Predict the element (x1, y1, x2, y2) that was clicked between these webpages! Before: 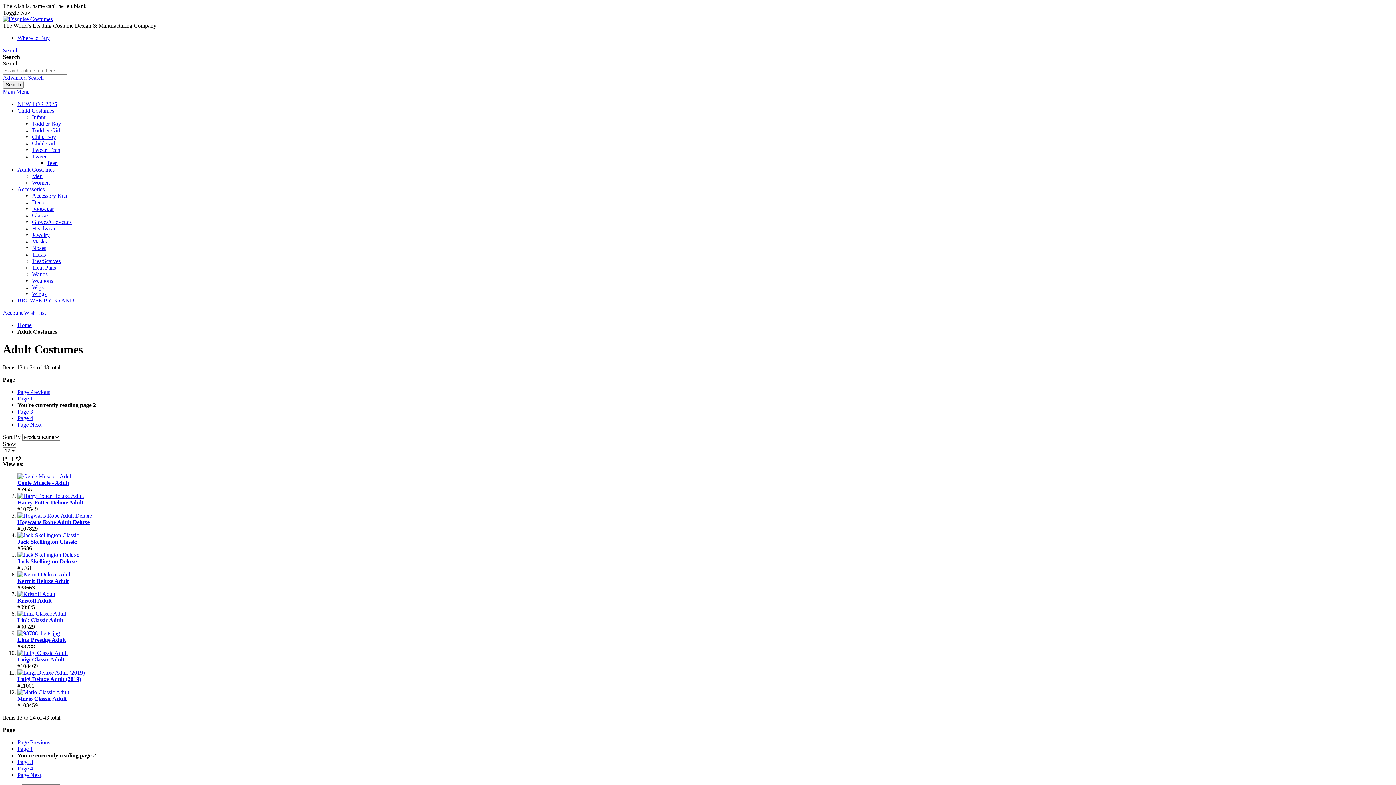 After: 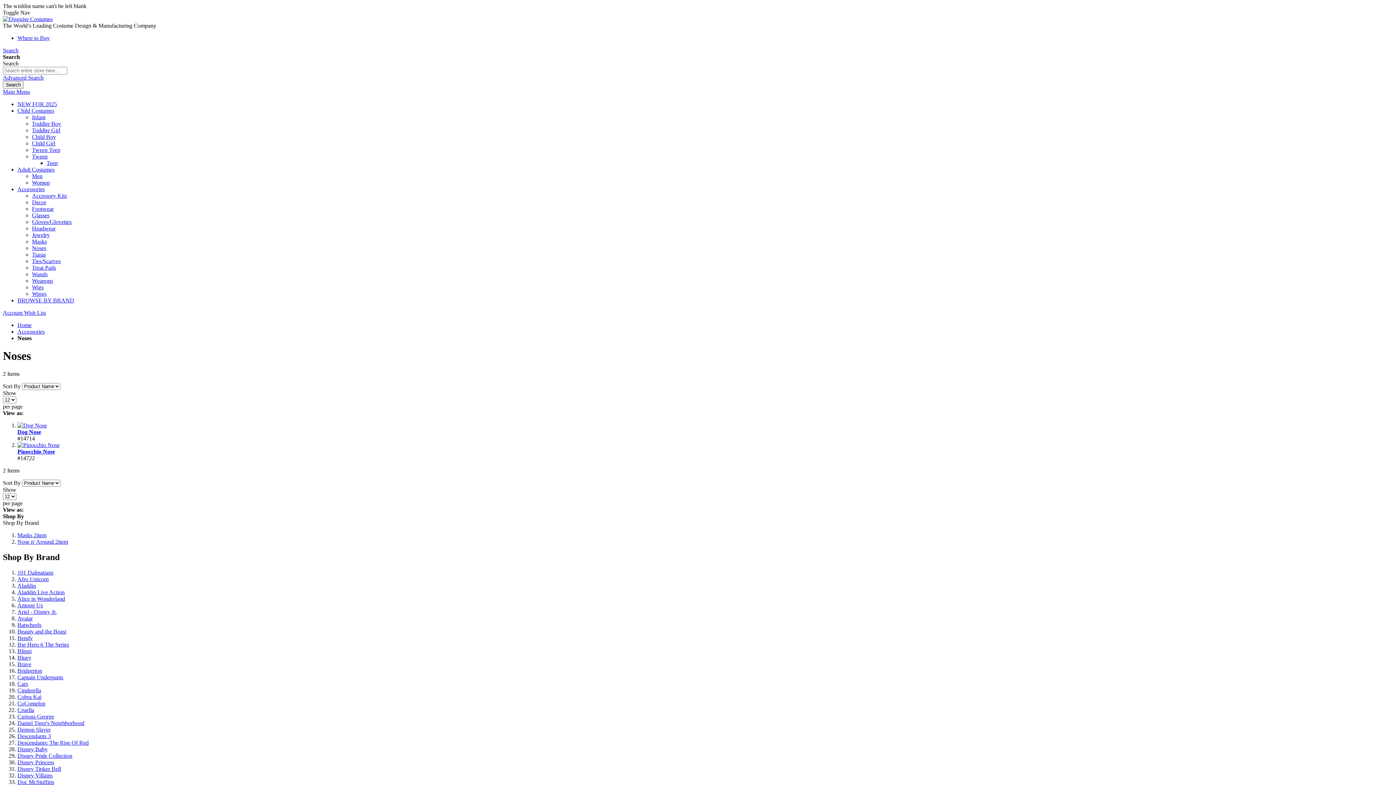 Action: bbox: (32, 245, 46, 251) label: Noses